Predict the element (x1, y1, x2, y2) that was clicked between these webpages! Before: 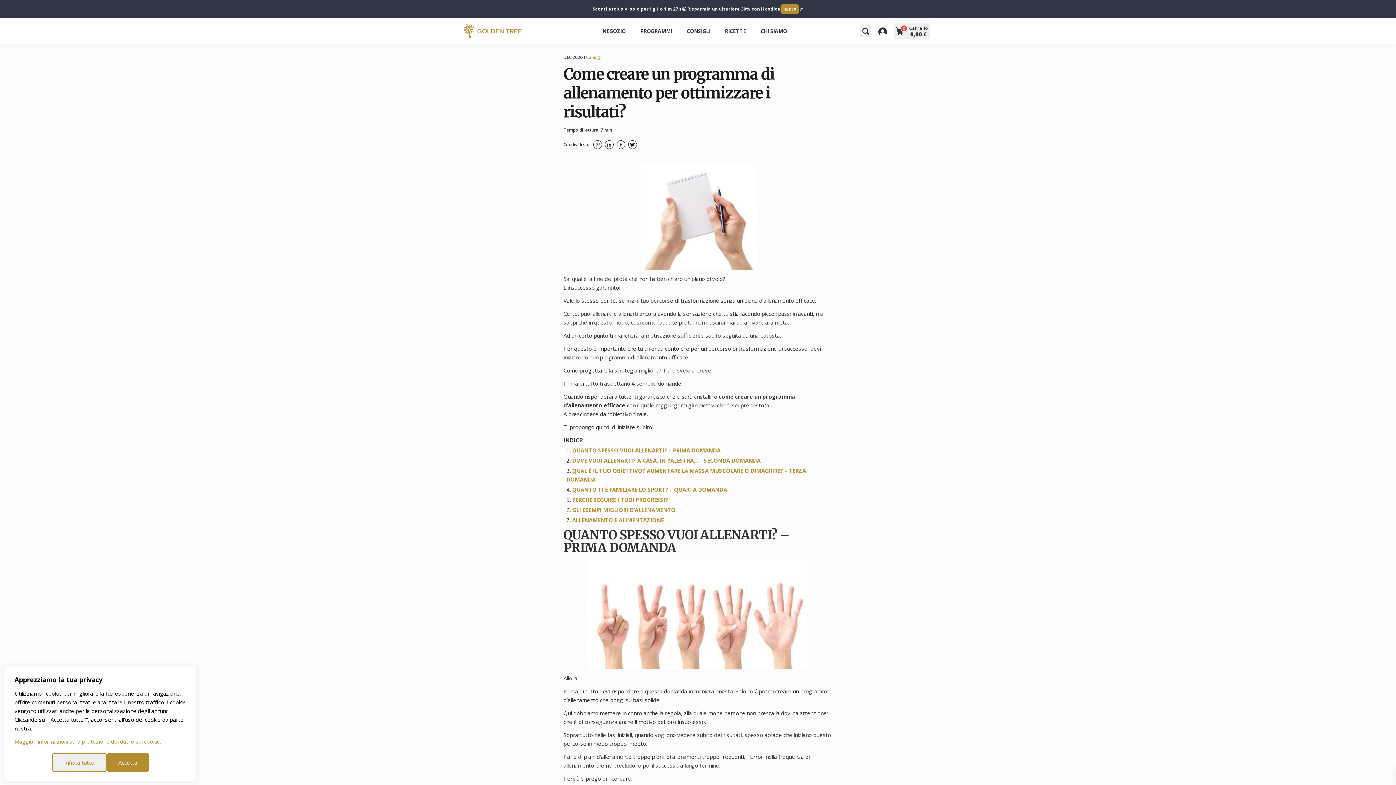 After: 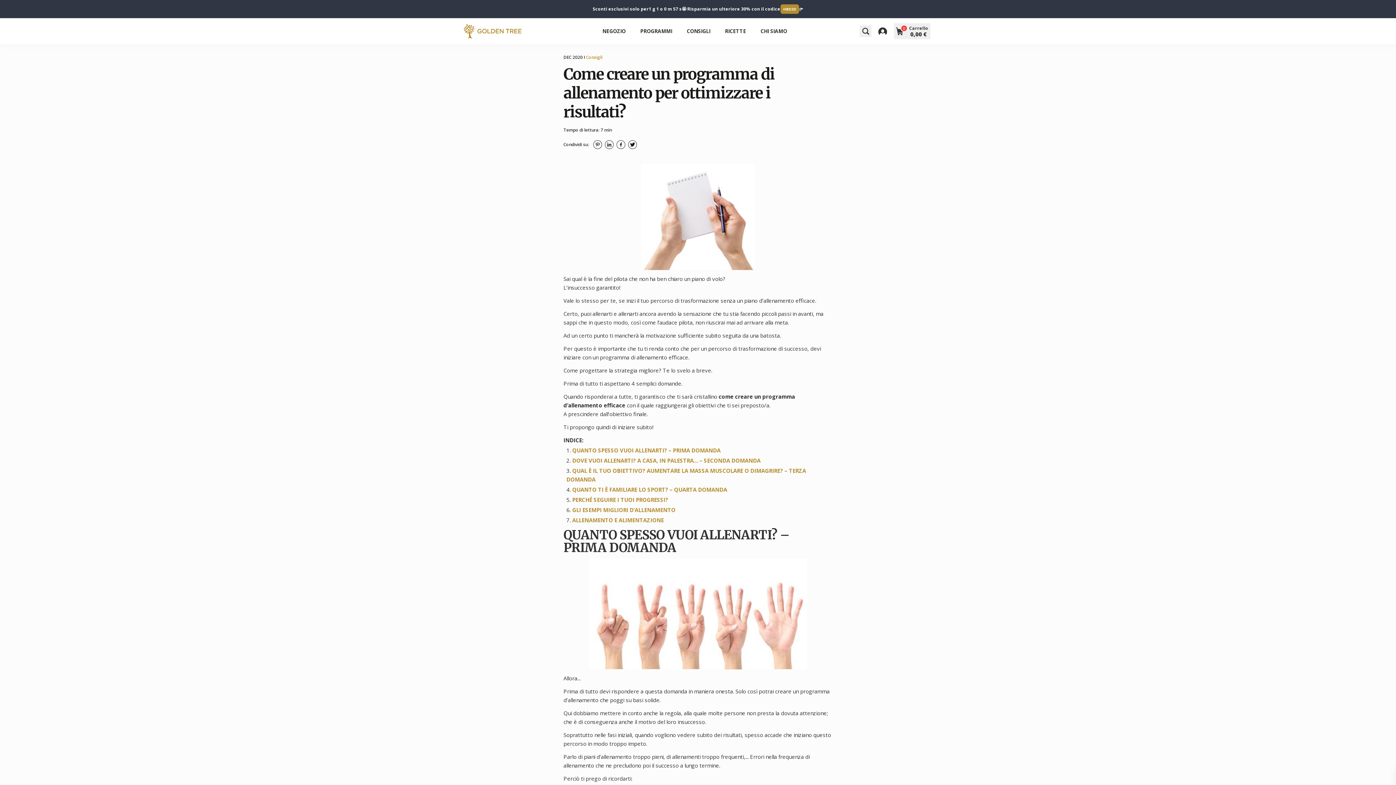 Action: label: Accetta bbox: (106, 753, 148, 772)